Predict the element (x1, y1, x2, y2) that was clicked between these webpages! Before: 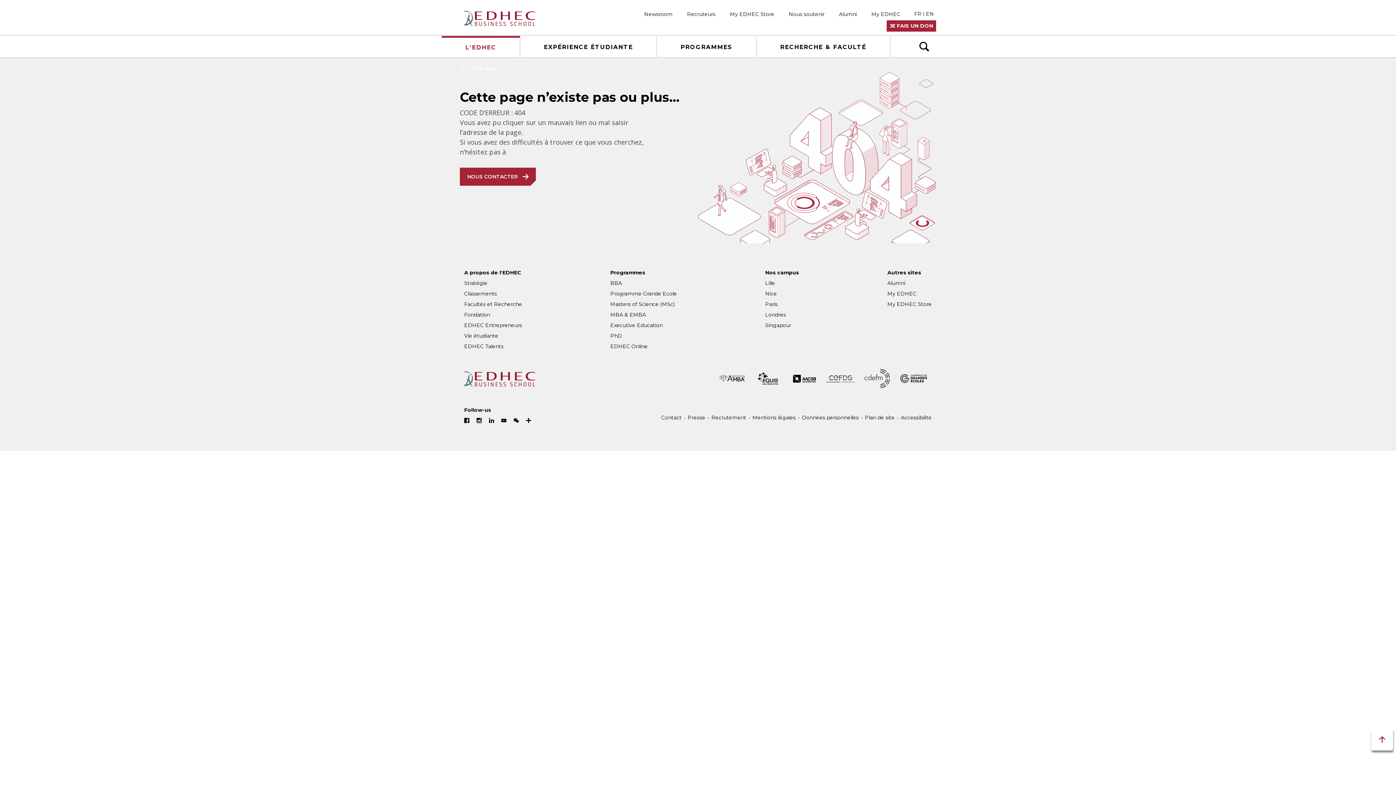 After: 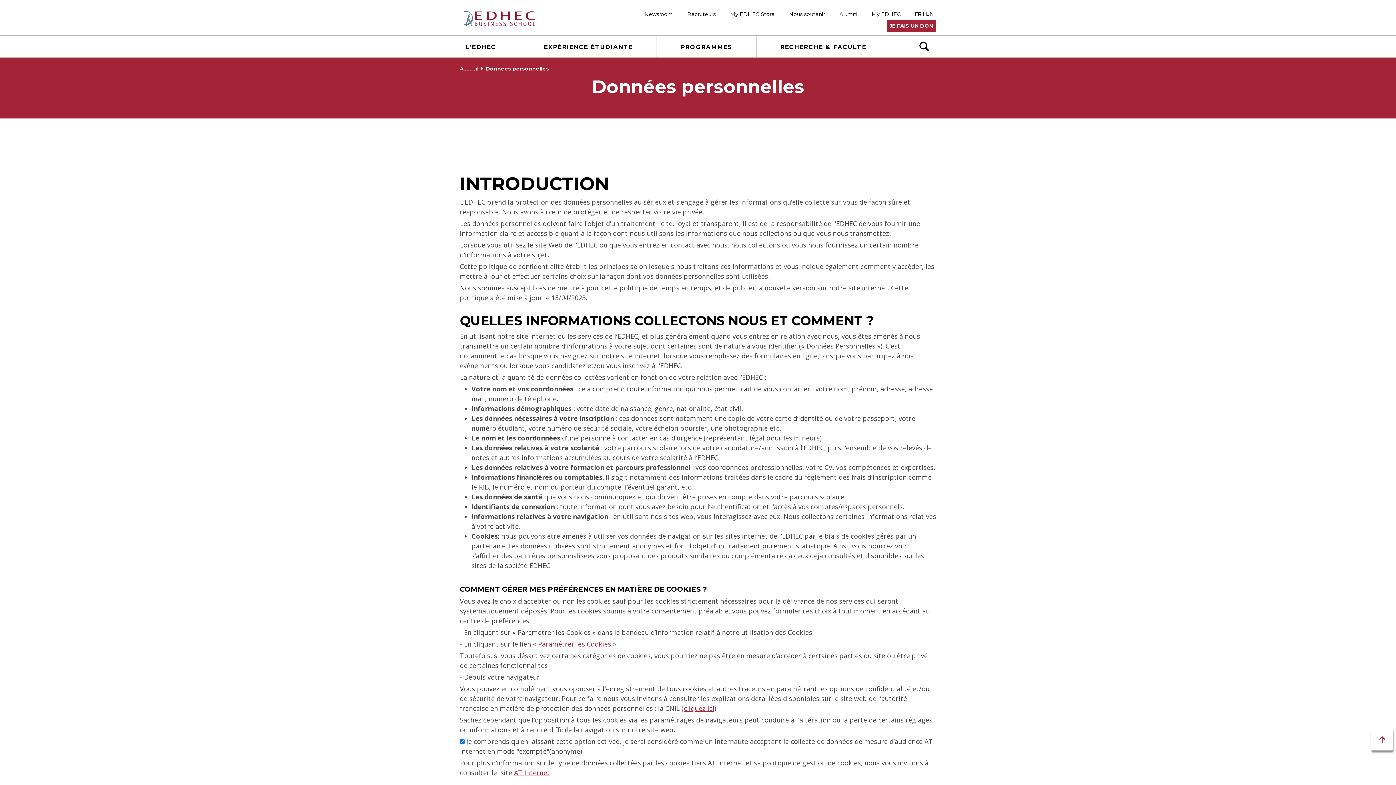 Action: bbox: (802, 414, 858, 421) label: Données personnelles